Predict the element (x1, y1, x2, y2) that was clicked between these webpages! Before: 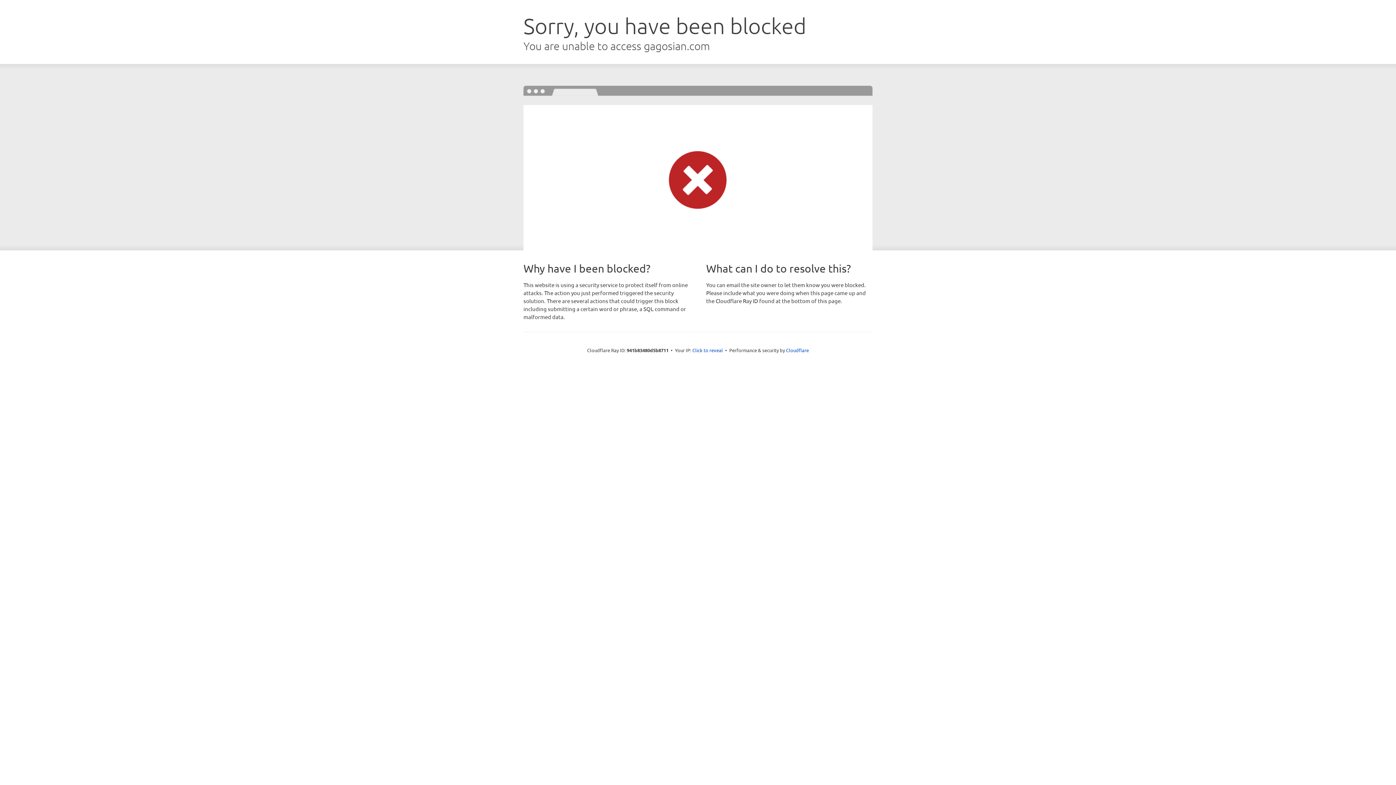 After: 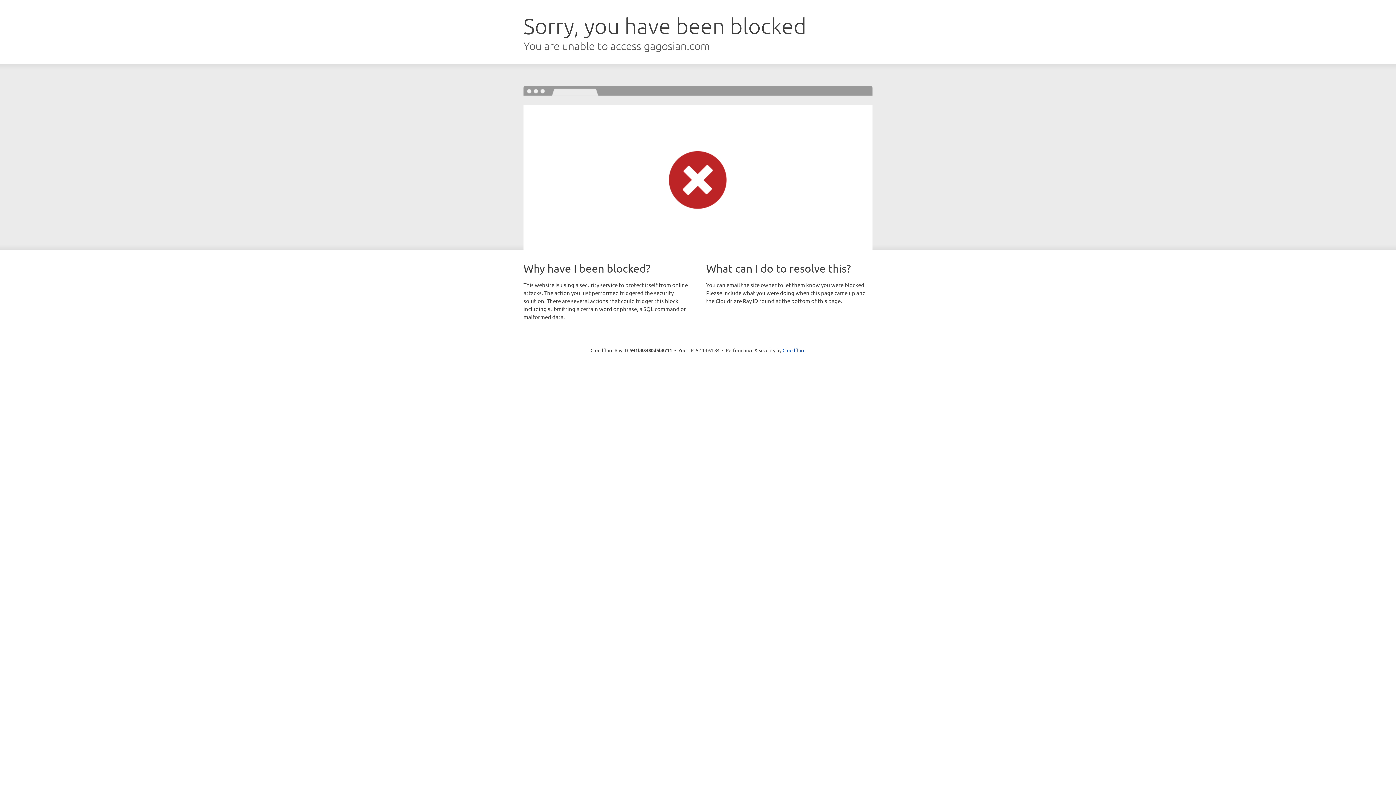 Action: bbox: (692, 346, 723, 353) label: Click to reveal